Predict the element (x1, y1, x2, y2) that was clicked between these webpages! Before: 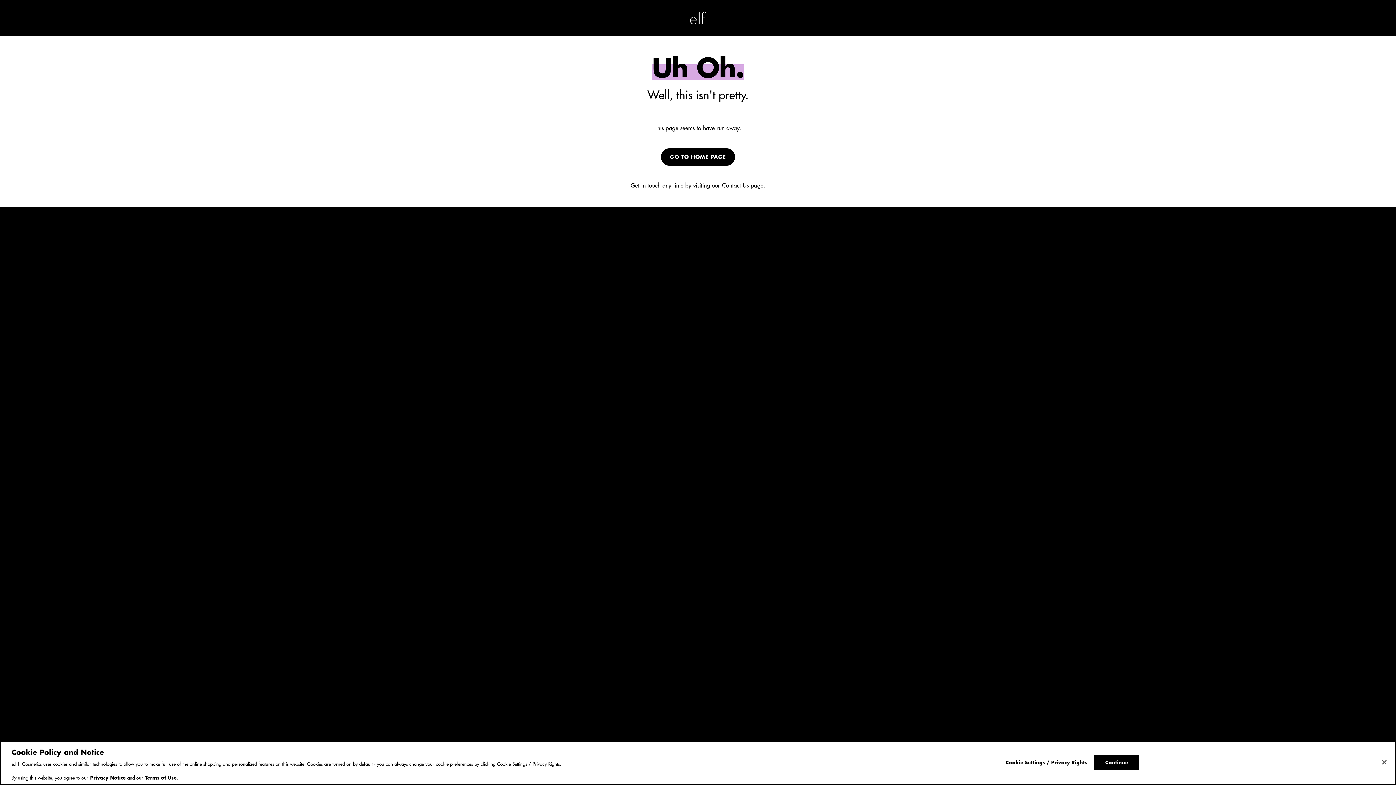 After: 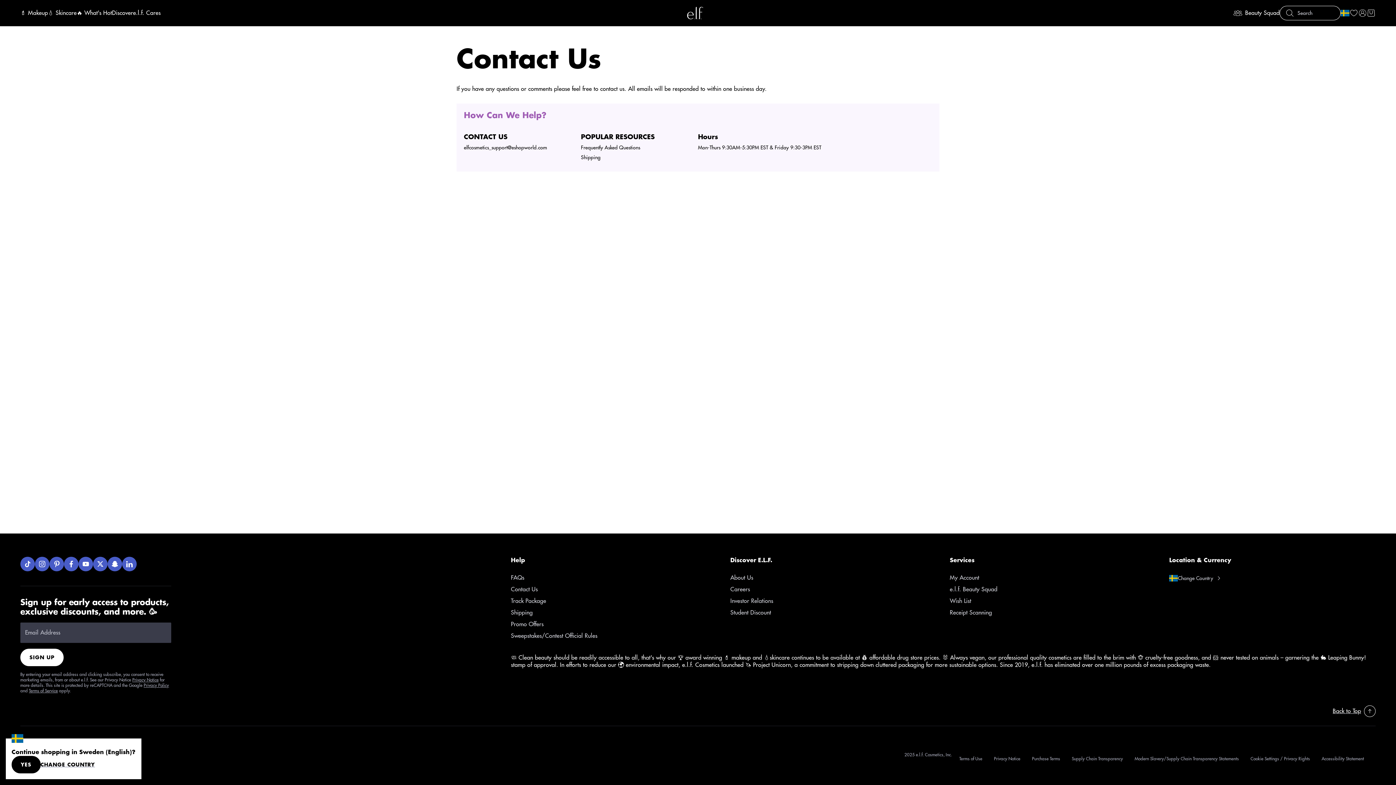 Action: label: Contact Us bbox: (722, 182, 750, 188)